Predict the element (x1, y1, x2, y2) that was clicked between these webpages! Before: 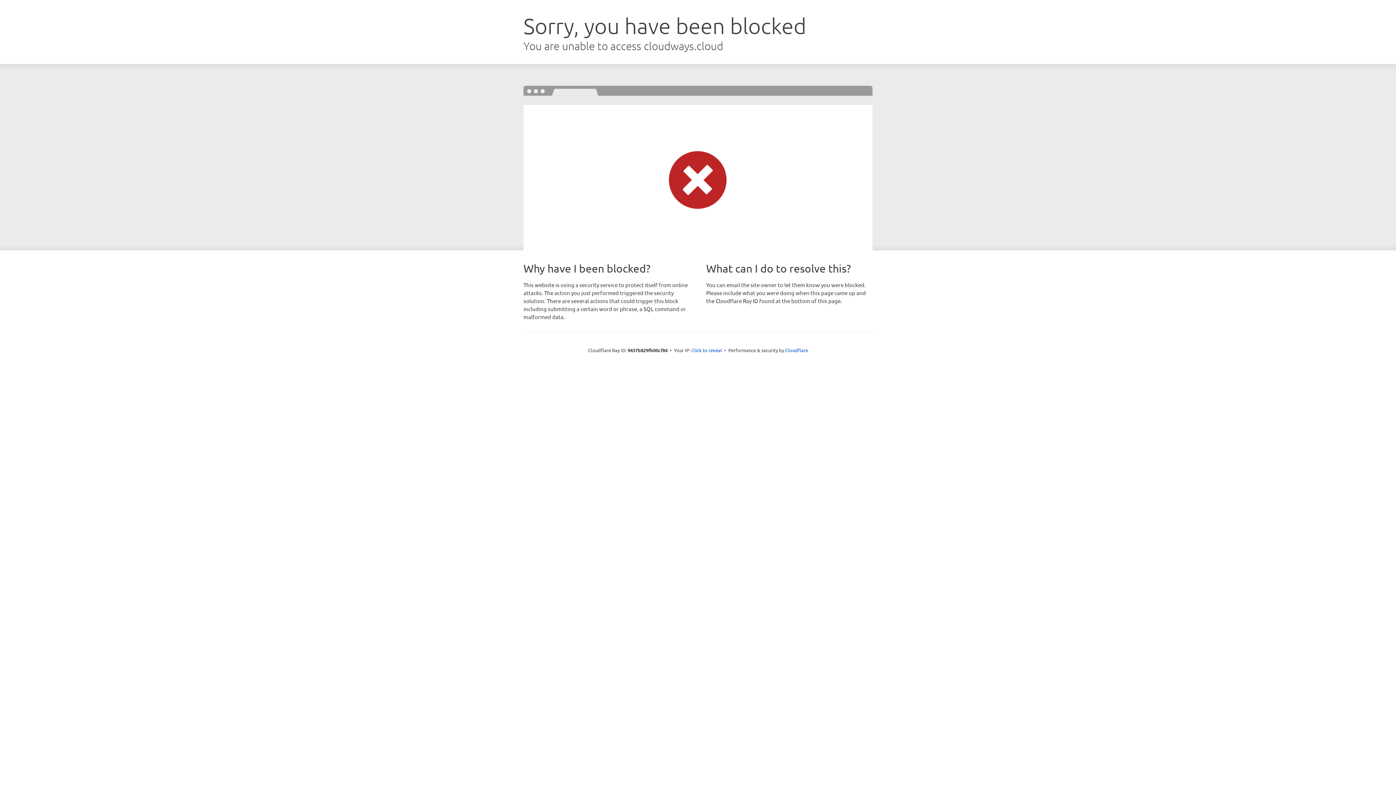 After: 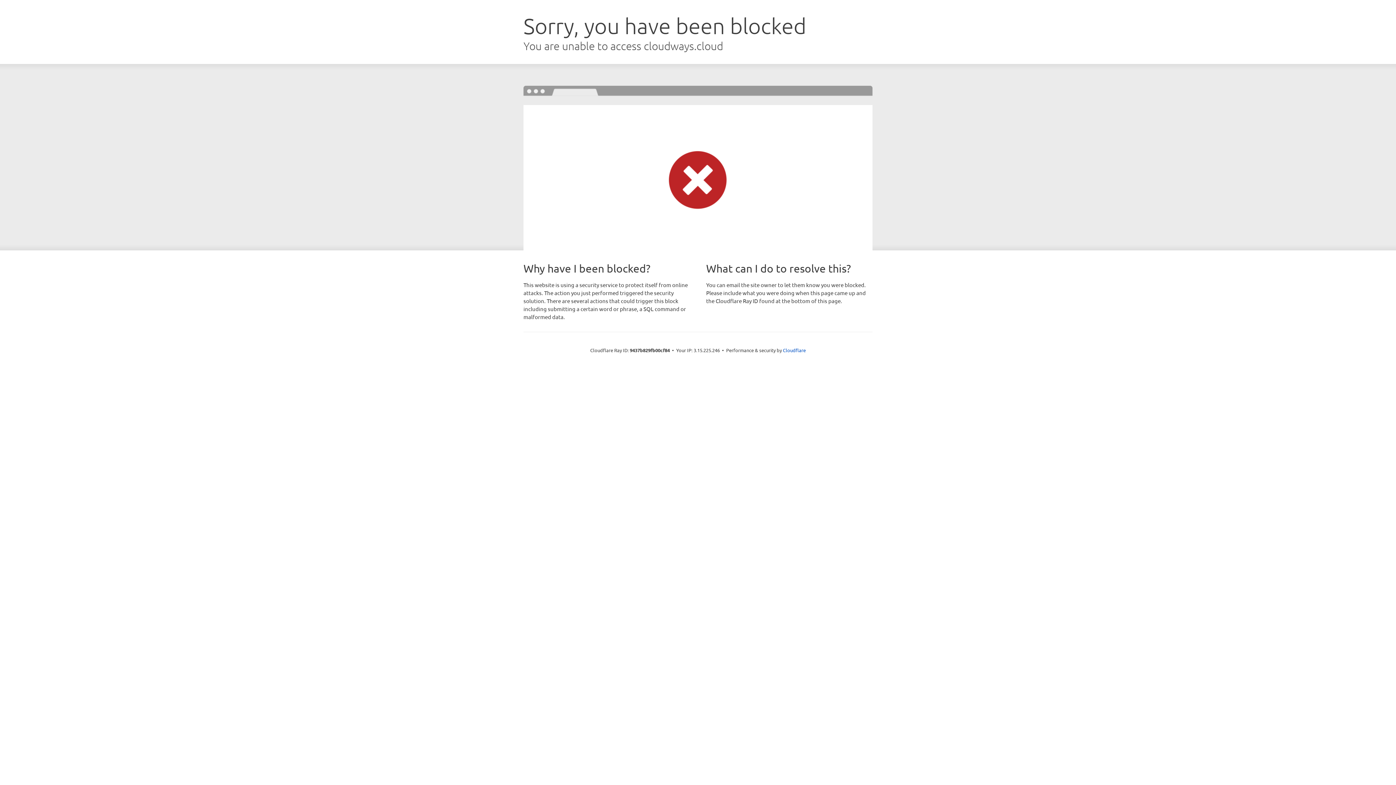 Action: bbox: (691, 346, 722, 353) label: Click to reveal